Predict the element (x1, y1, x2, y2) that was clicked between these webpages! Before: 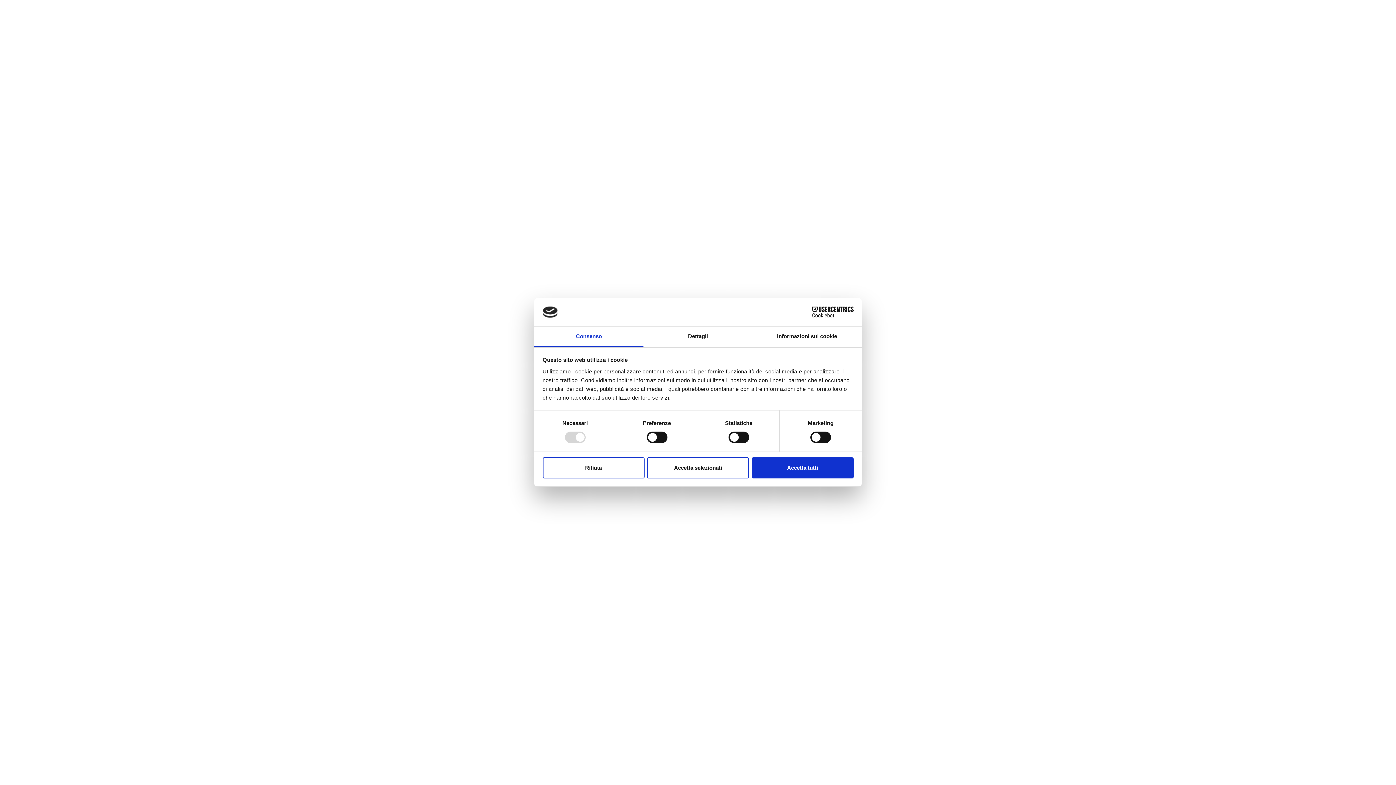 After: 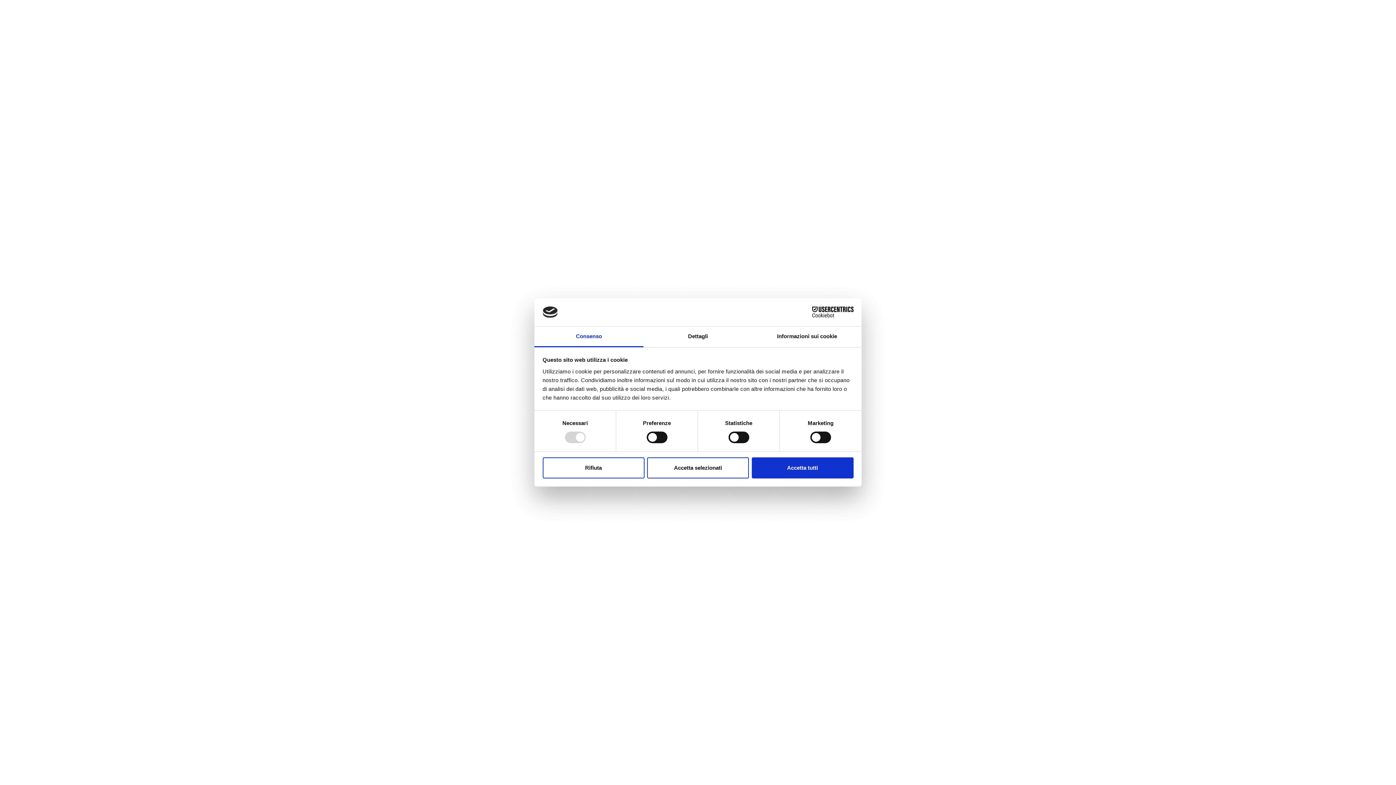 Action: label: Cookiebot - opens in a new window bbox: (790, 306, 853, 317)